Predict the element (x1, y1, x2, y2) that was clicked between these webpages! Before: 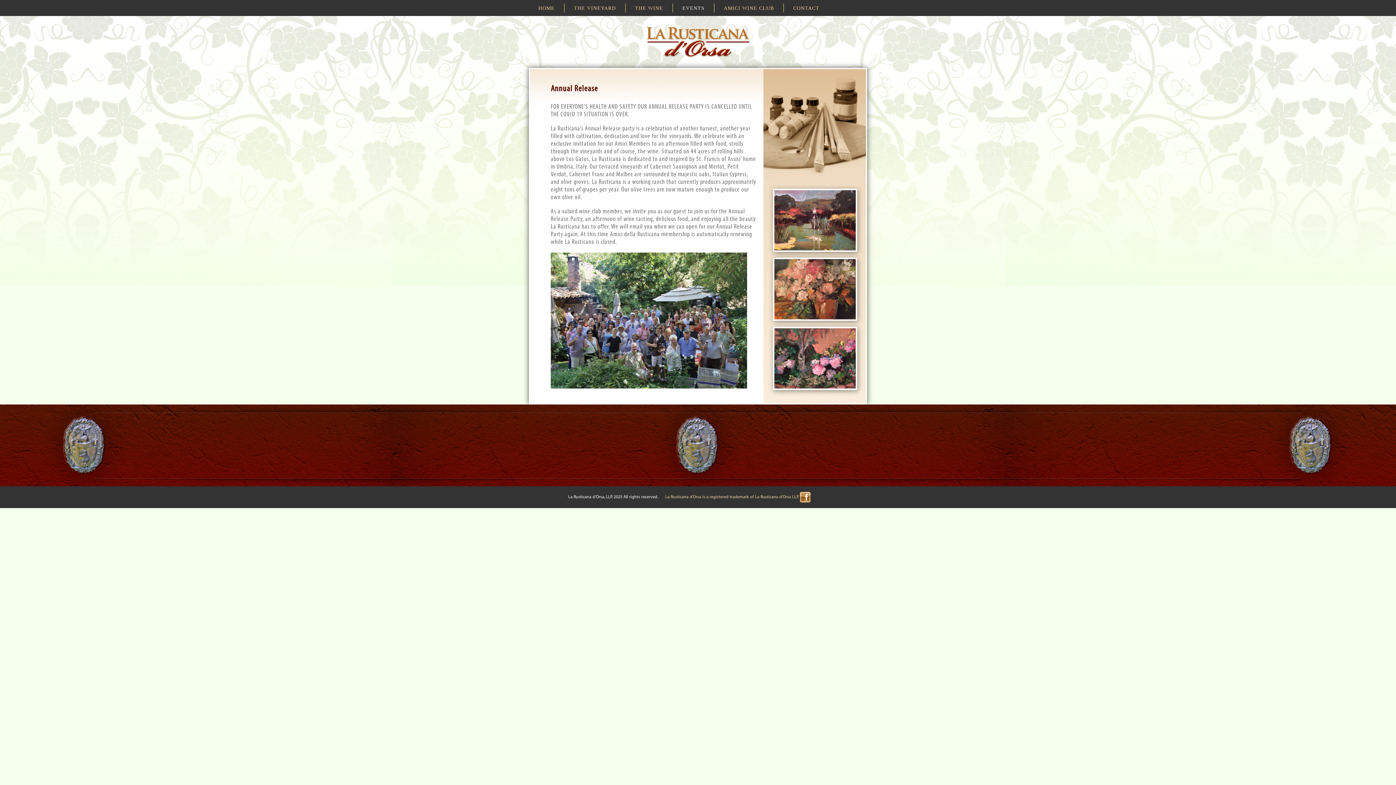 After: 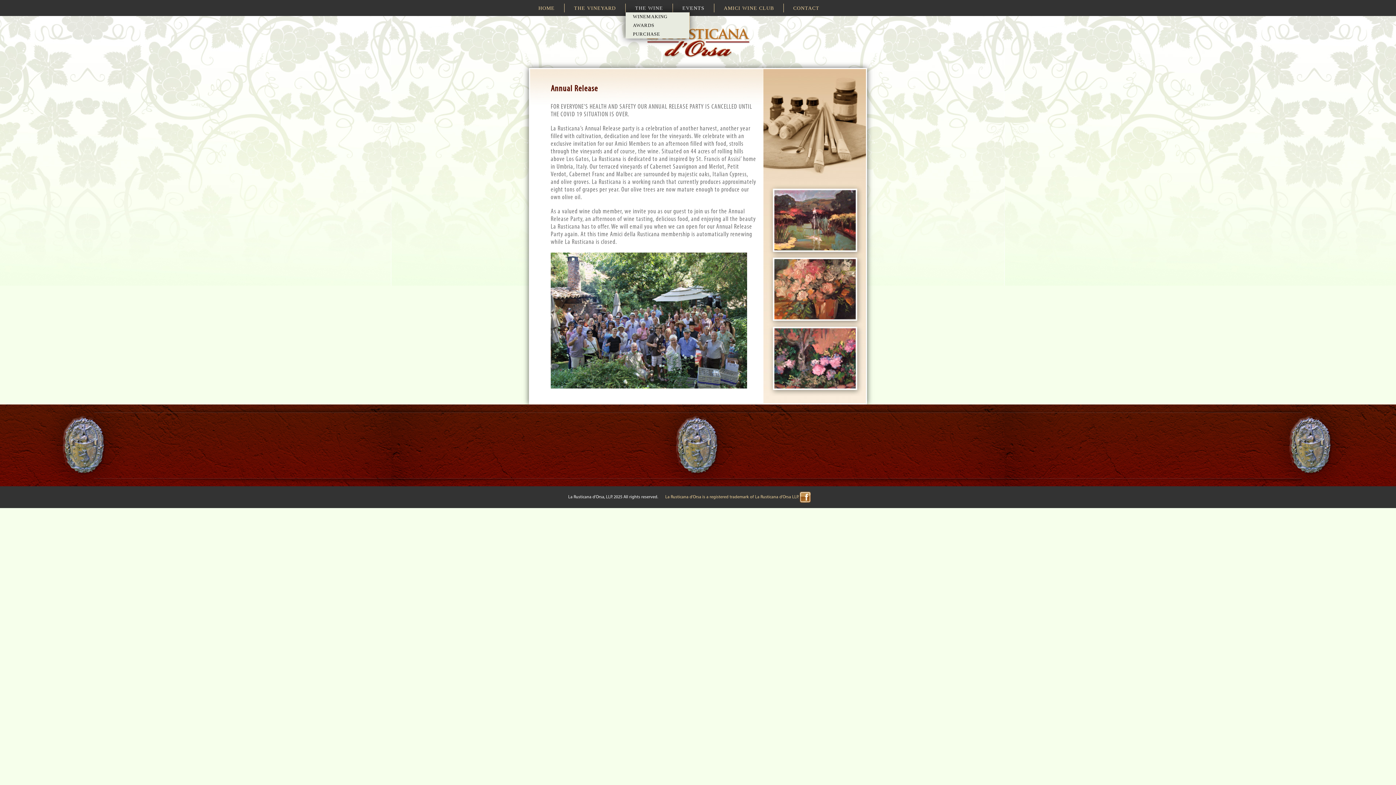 Action: label: THE WINE bbox: (625, 3, 672, 12)